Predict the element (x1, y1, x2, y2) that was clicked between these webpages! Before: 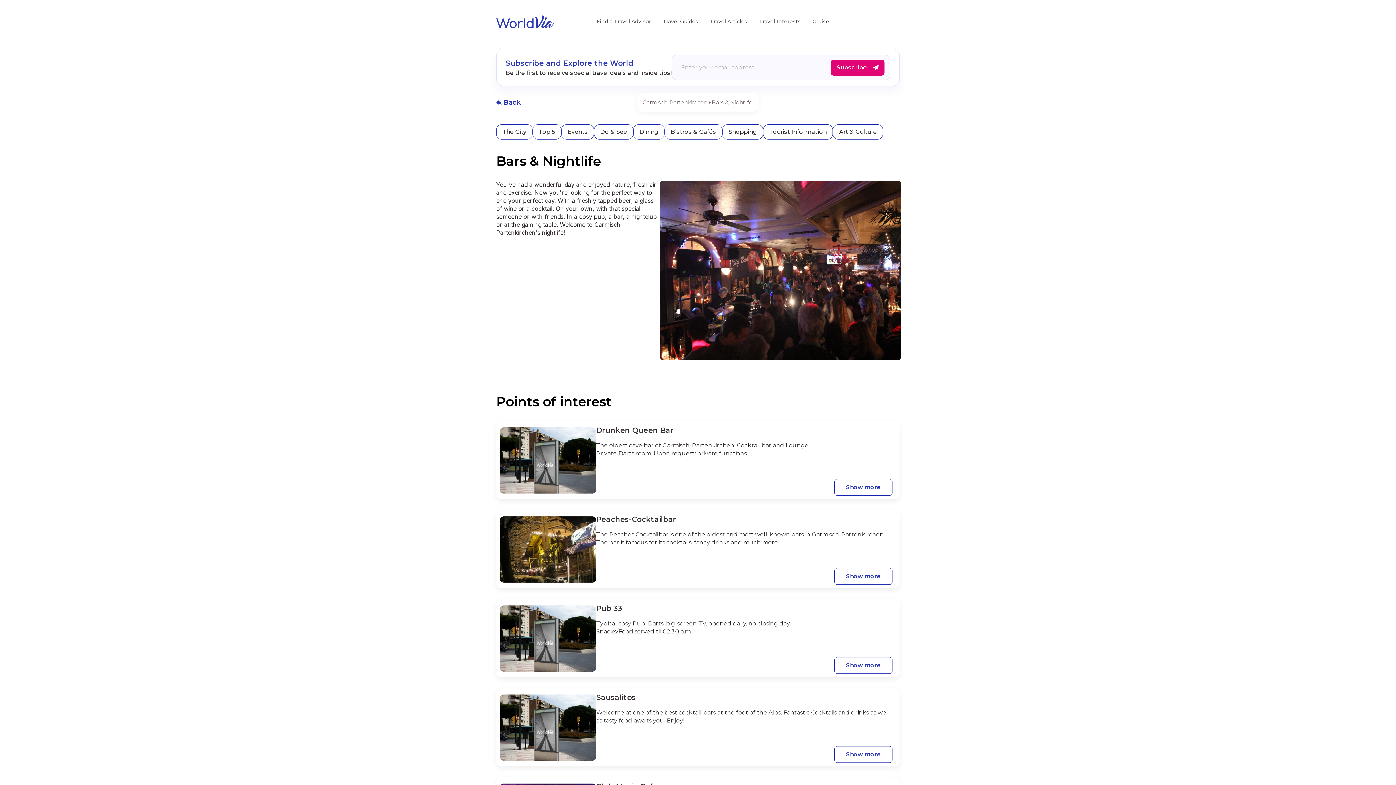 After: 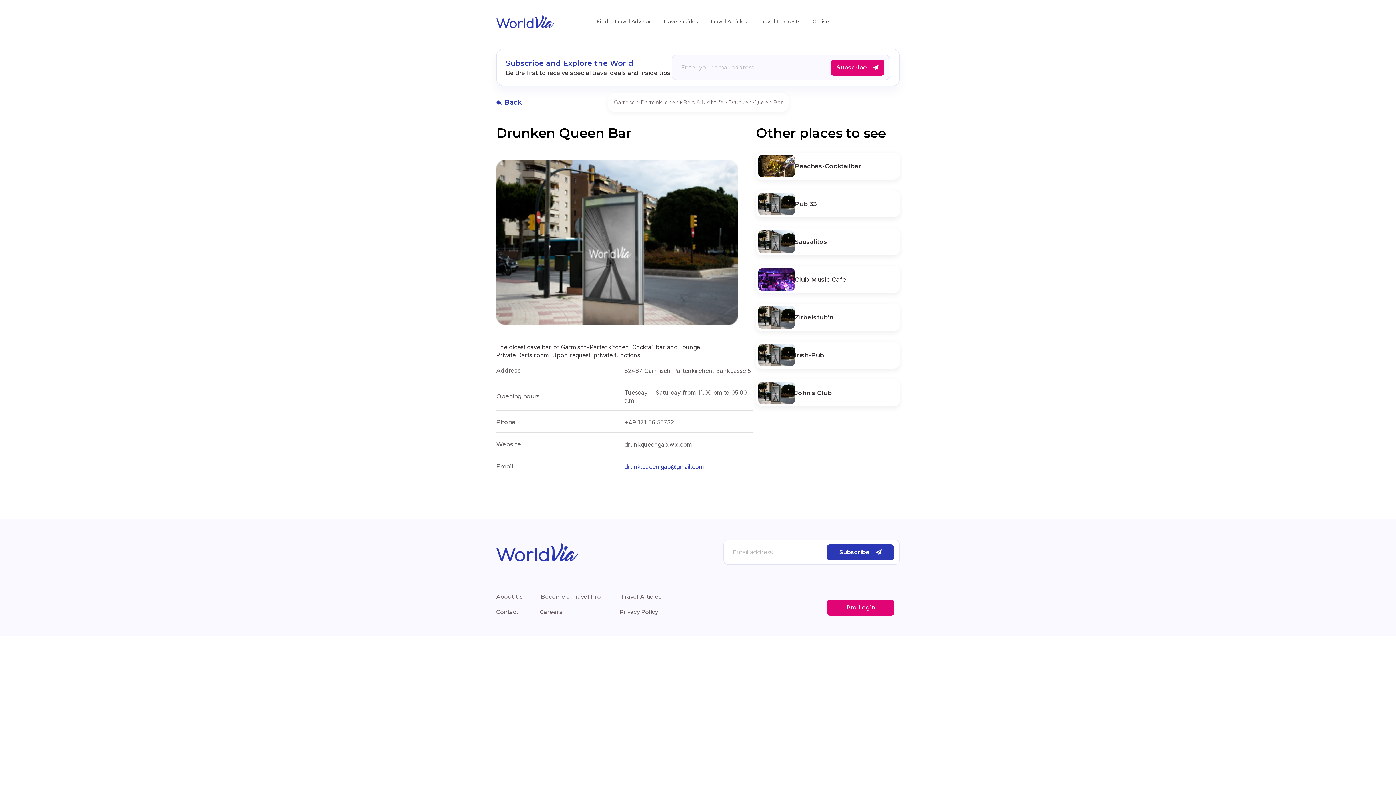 Action: bbox: (834, 479, 892, 496) label: Show more